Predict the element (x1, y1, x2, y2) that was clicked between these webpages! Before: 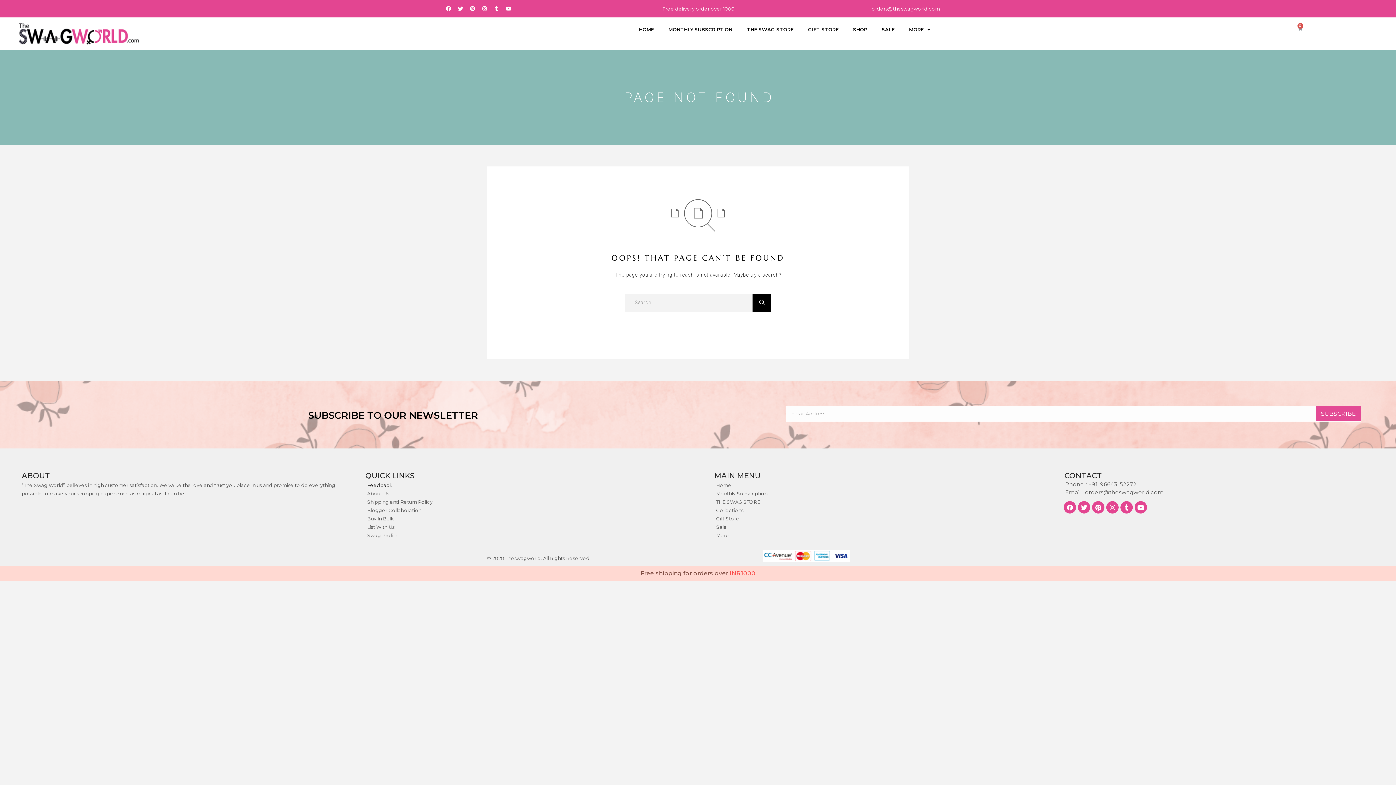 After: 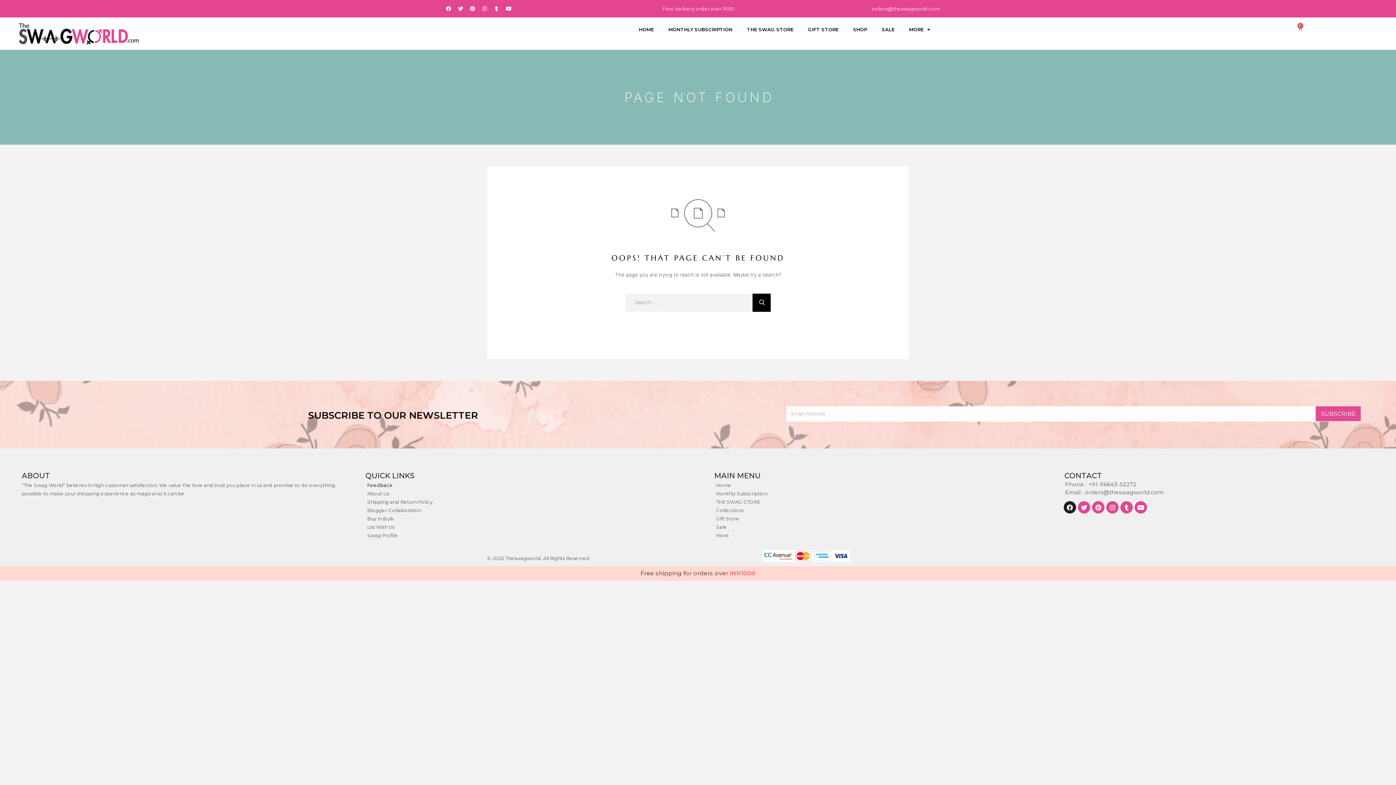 Action: label: Facebook bbox: (1064, 501, 1076, 513)